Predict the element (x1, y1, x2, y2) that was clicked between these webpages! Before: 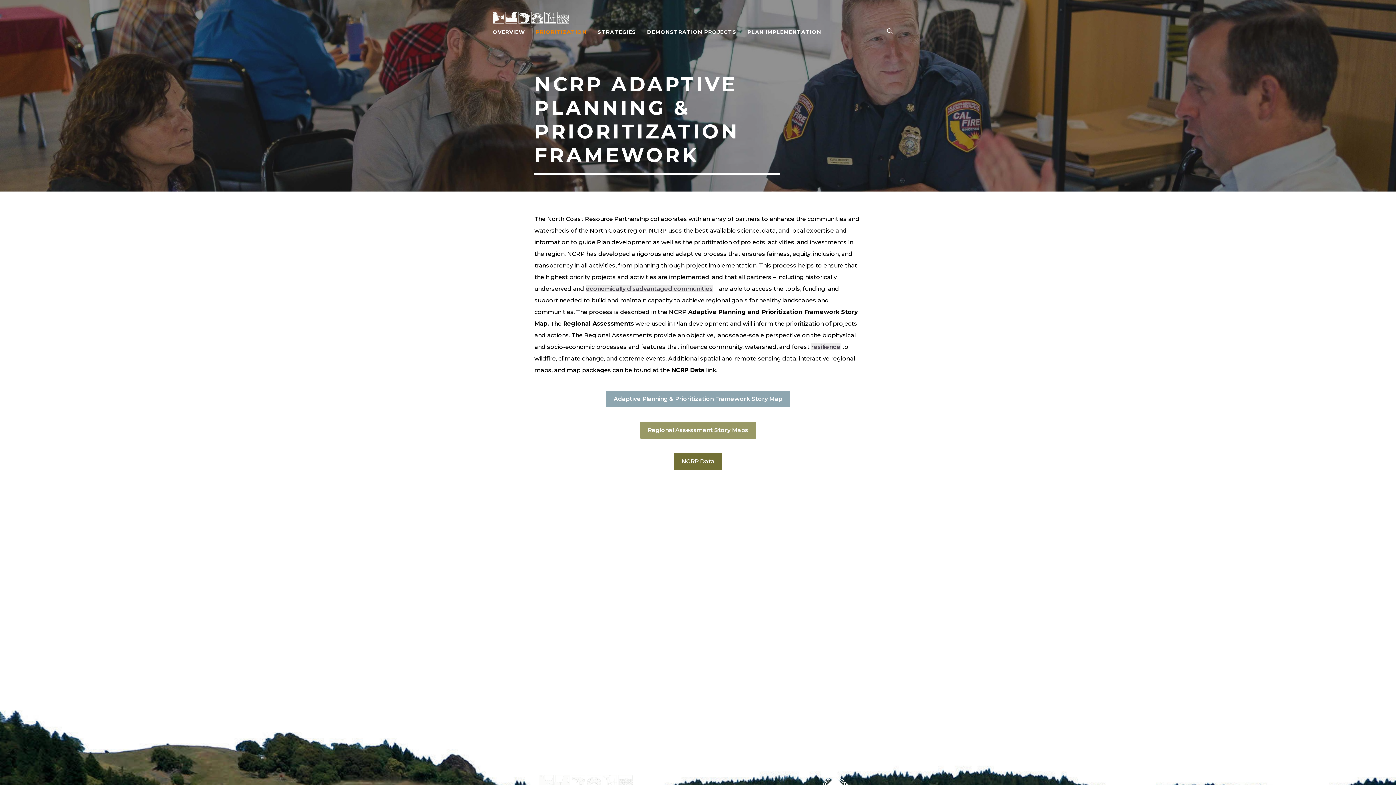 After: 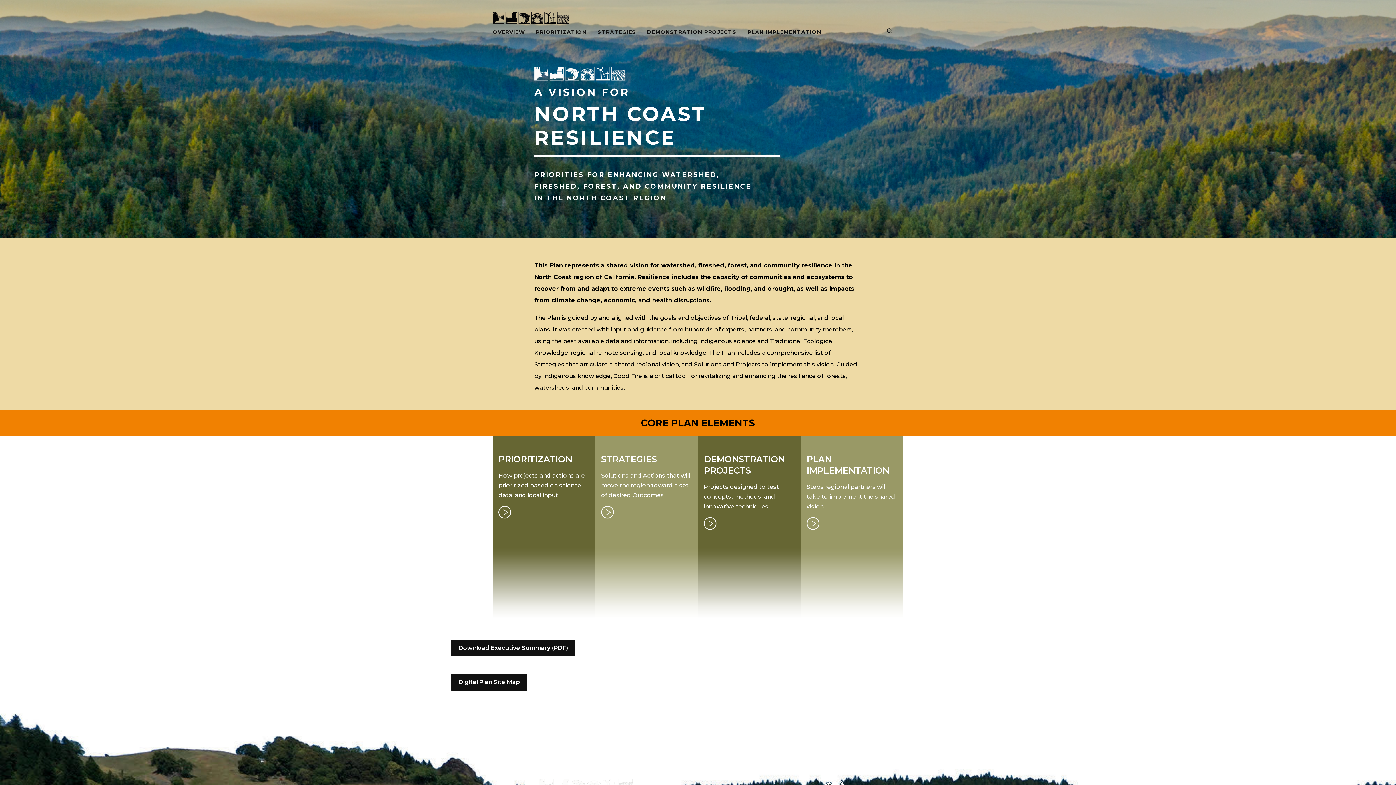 Action: bbox: (492, 13, 569, 20)